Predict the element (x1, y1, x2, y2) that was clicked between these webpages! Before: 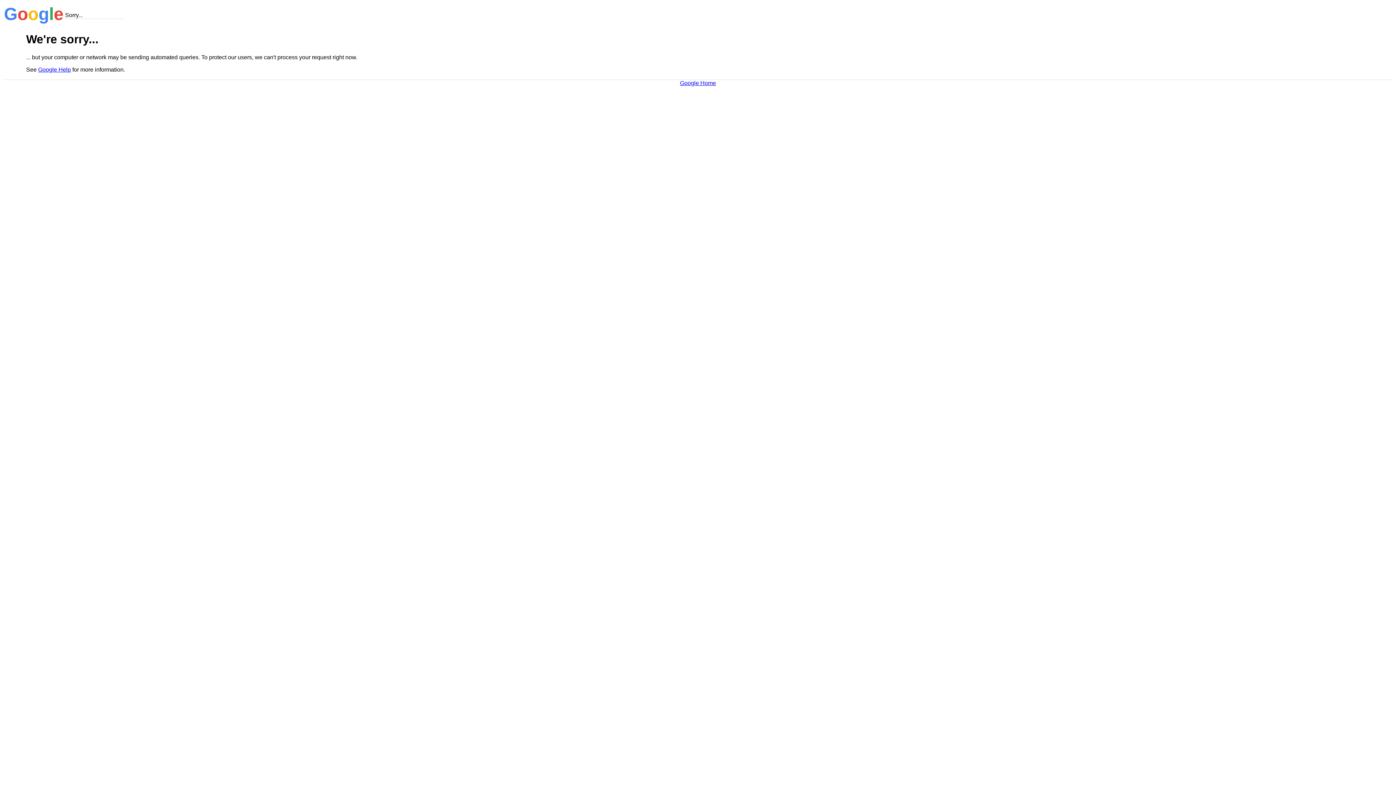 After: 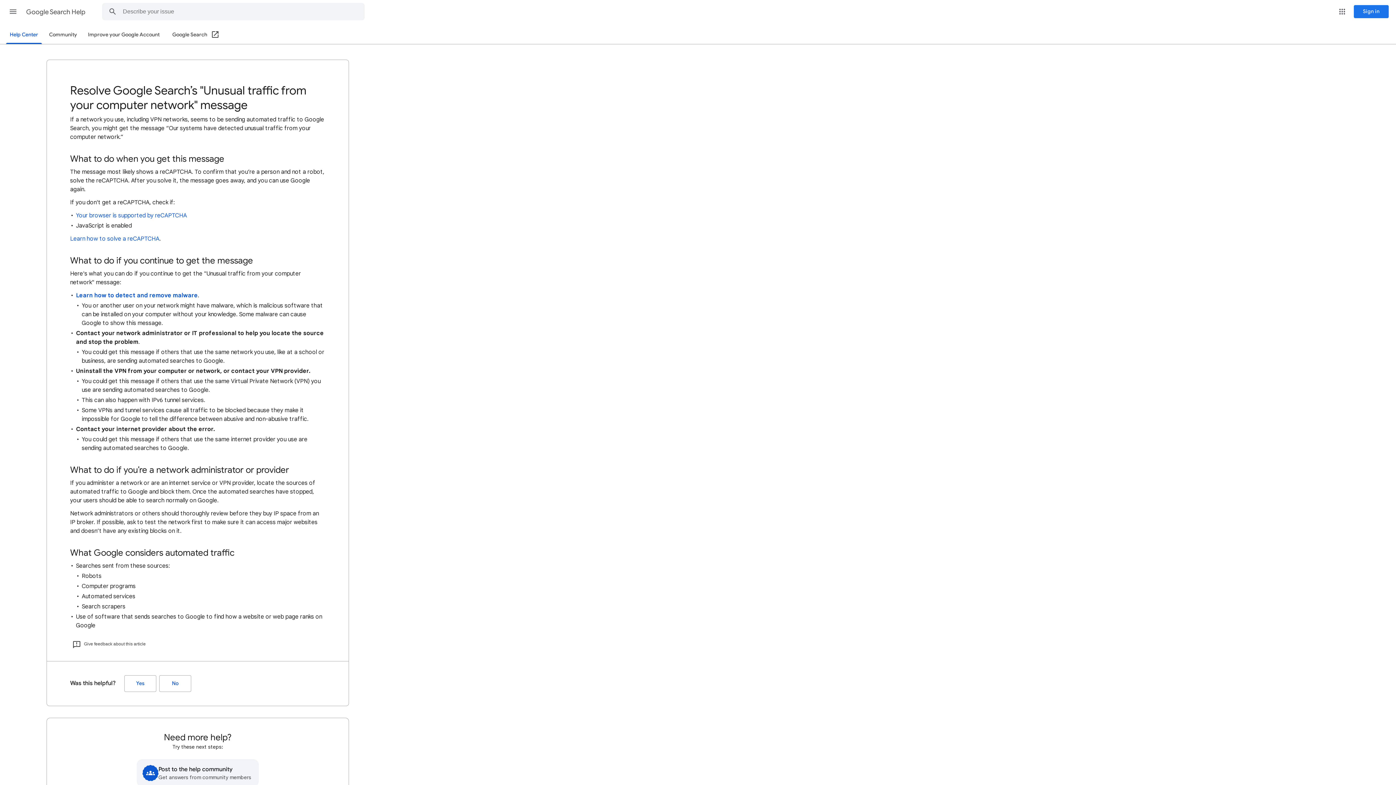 Action: bbox: (38, 66, 70, 72) label: Google Help